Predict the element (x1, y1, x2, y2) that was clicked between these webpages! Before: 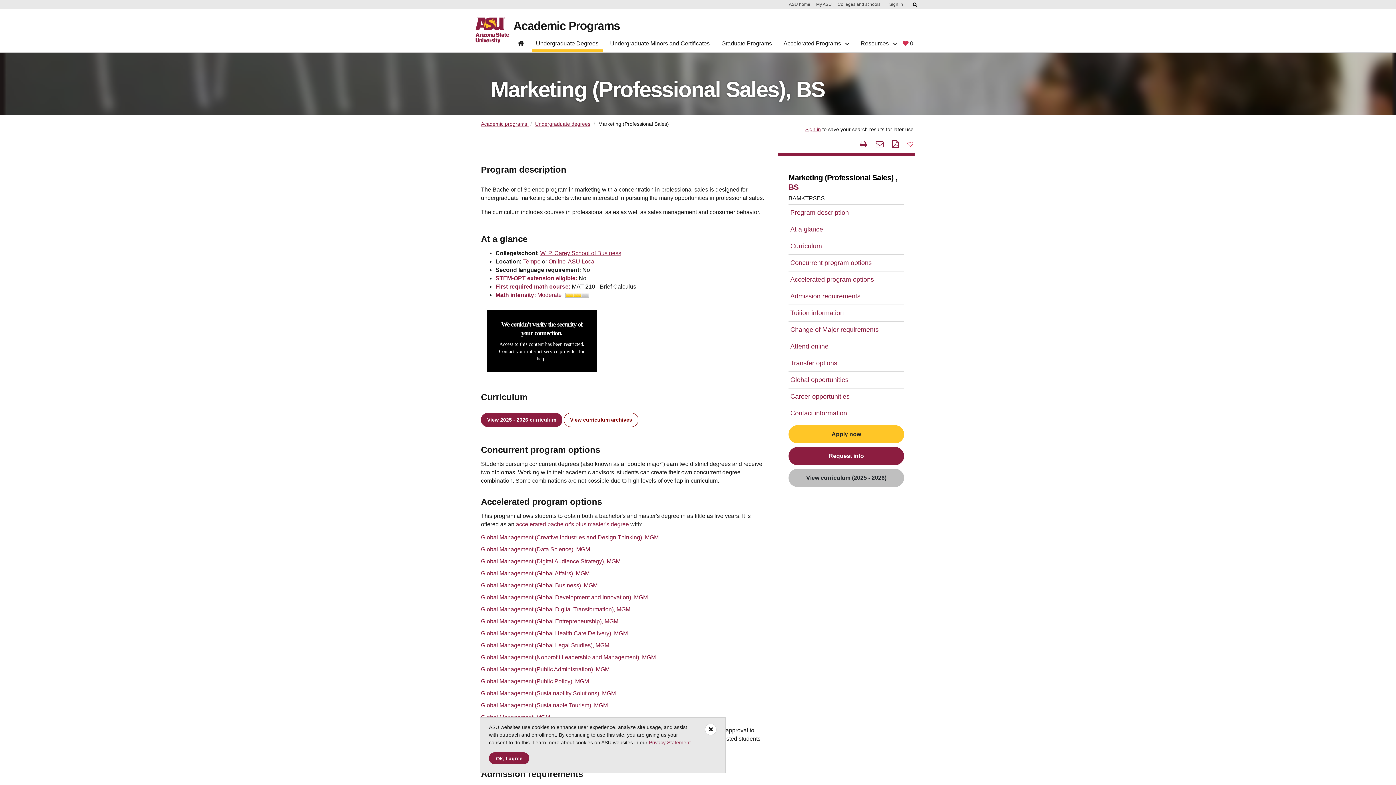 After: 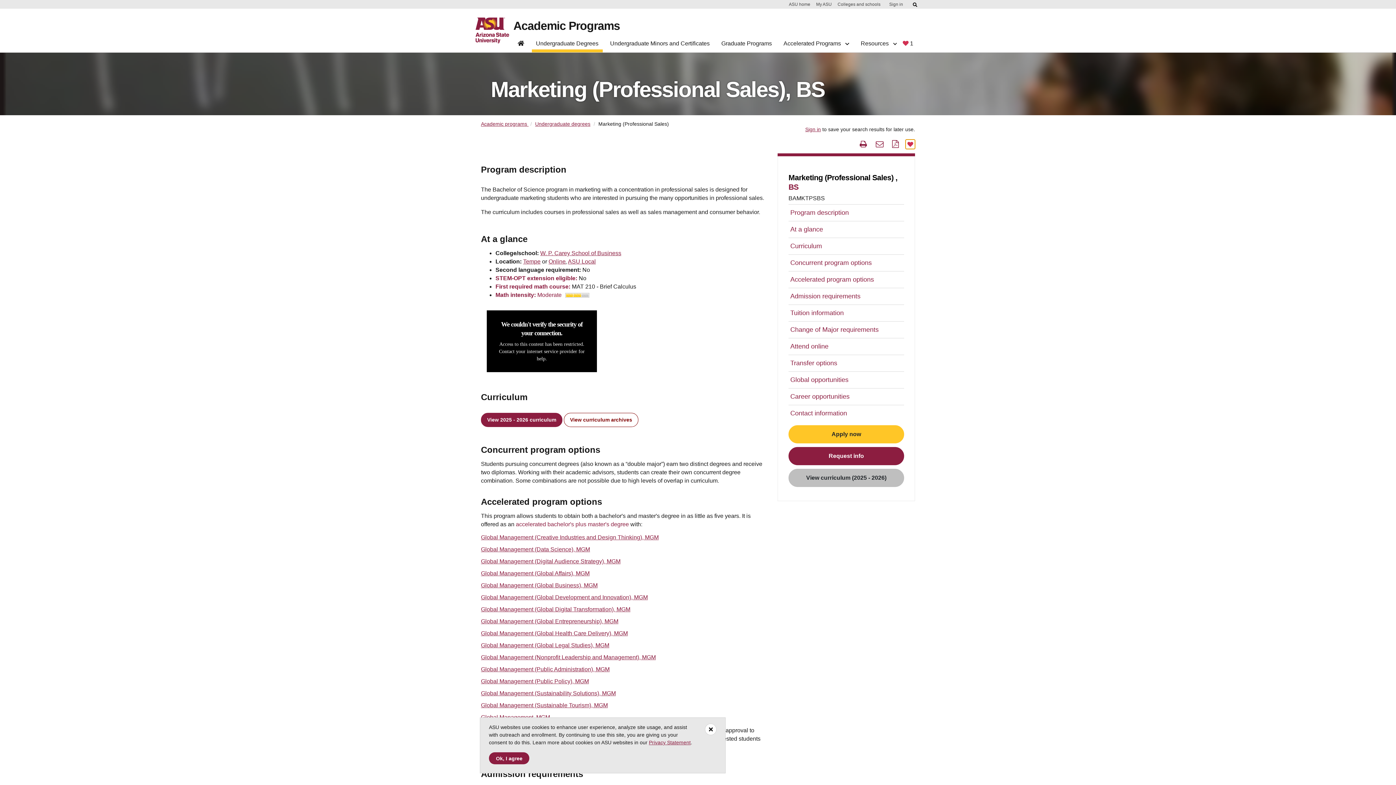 Action: label: Click to save to my favorites bbox: (905, 139, 915, 149)